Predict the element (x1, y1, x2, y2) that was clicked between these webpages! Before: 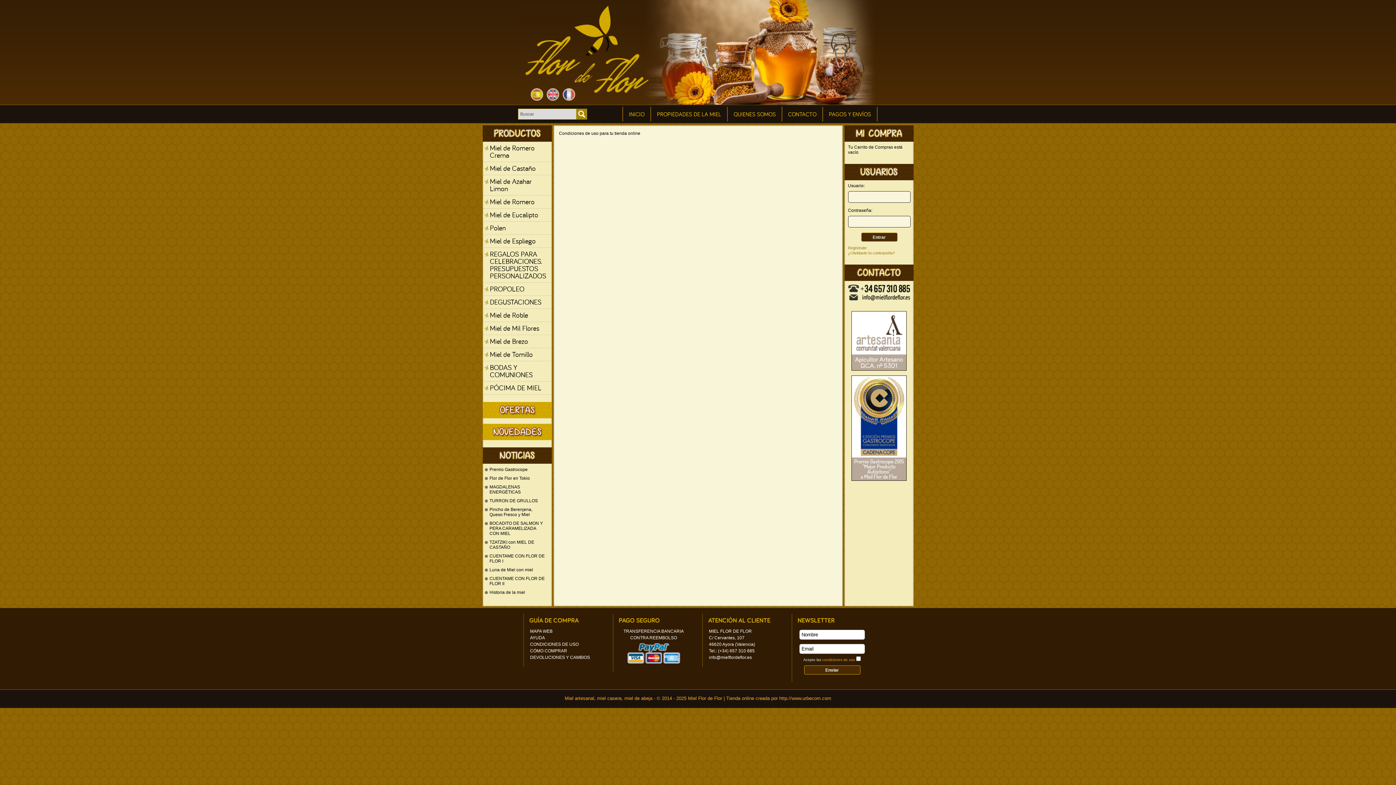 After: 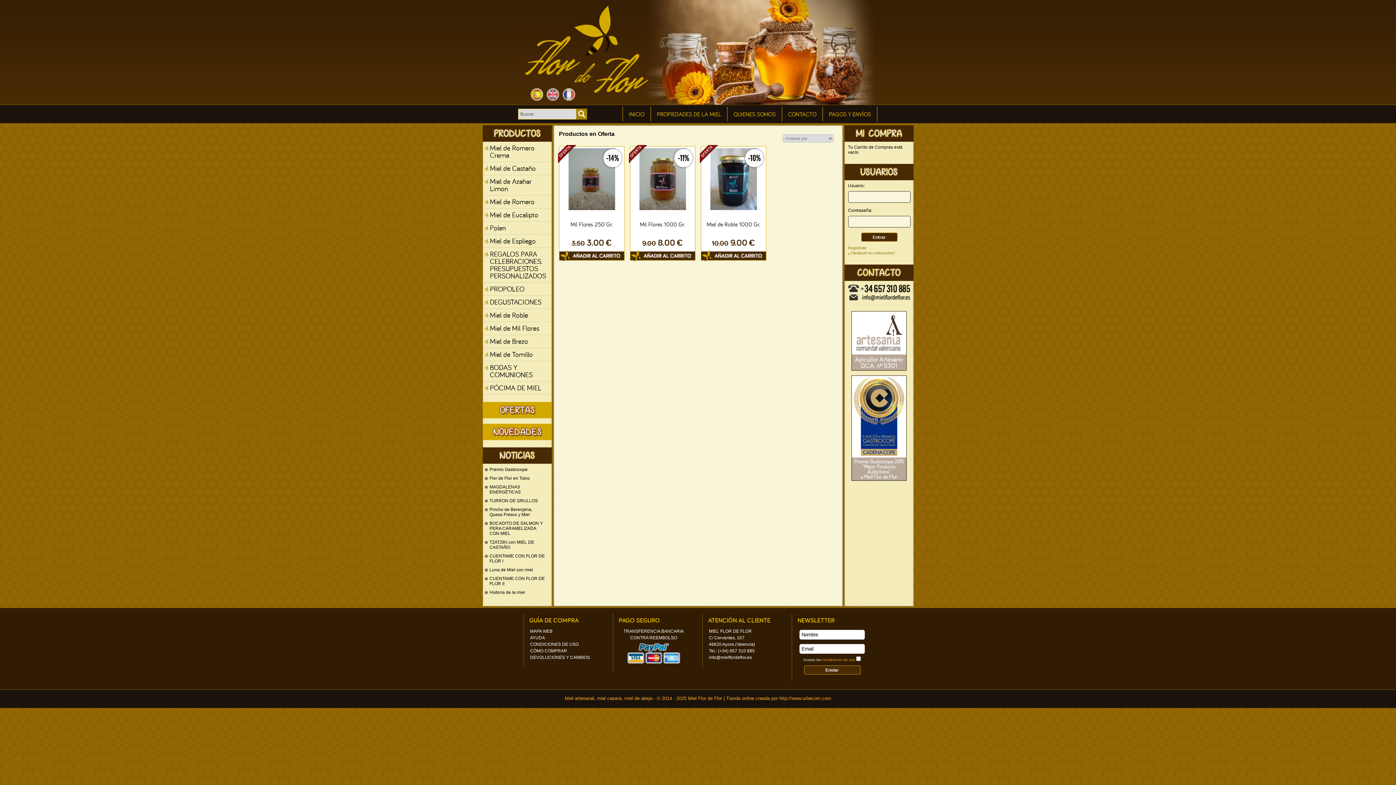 Action: bbox: (482, 402, 551, 418)